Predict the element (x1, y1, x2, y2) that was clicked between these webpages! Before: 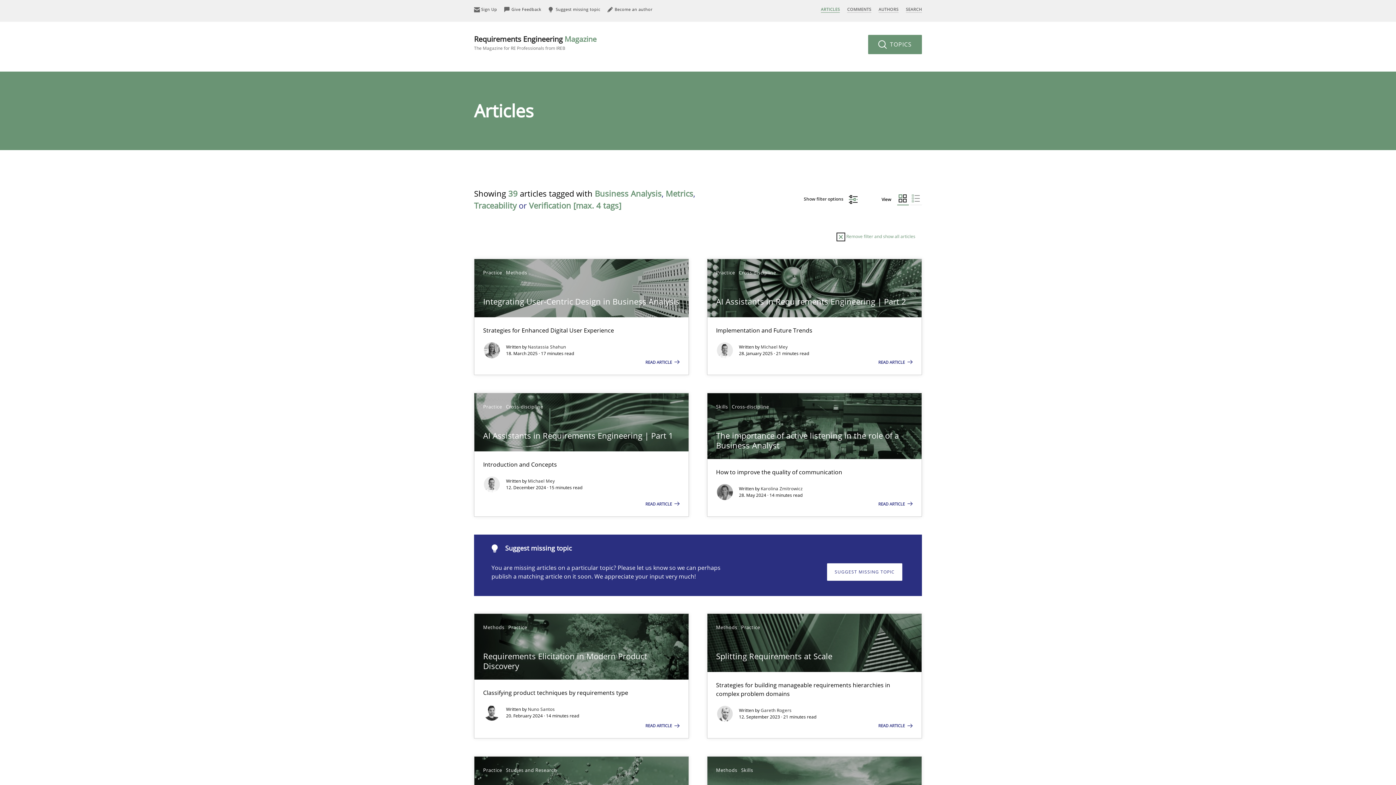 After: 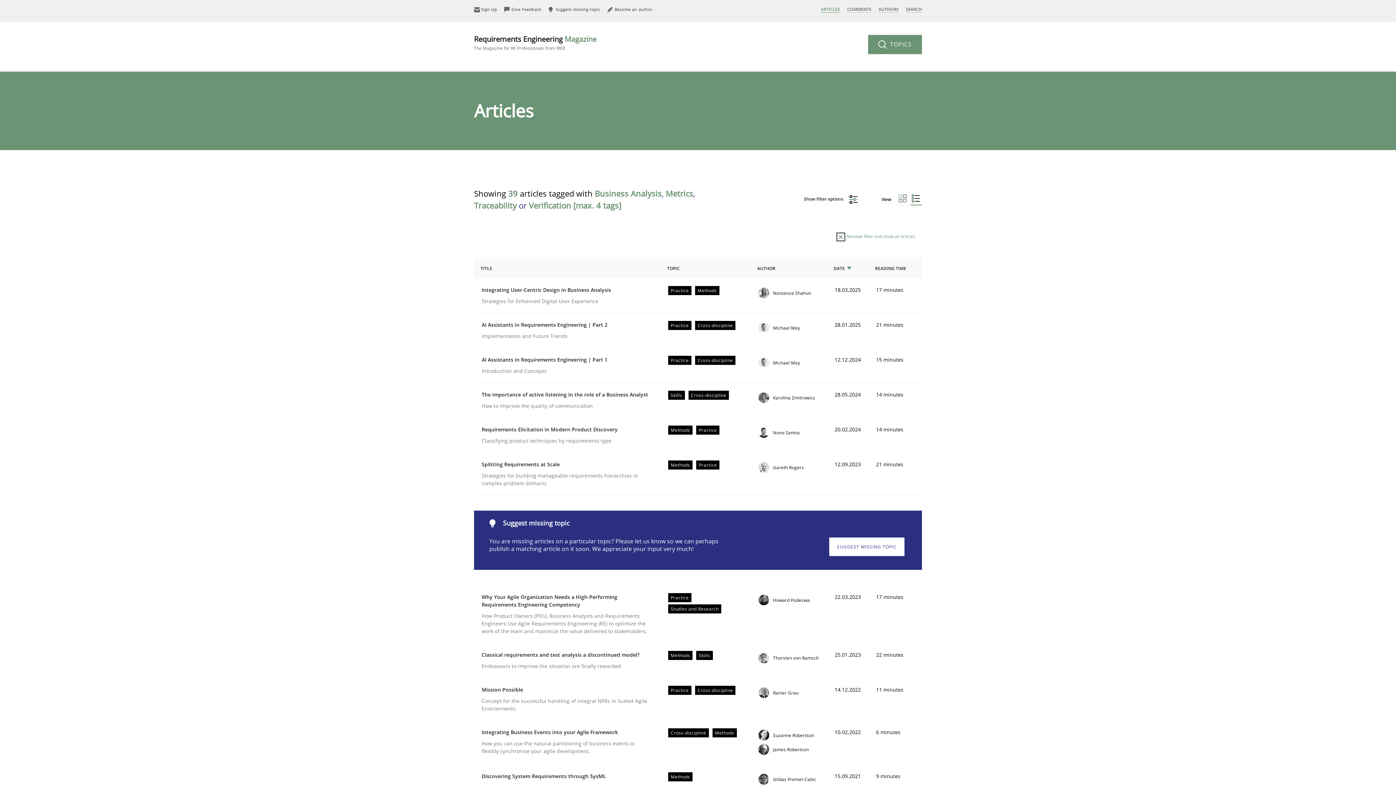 Action: bbox: (911, 194, 920, 202)